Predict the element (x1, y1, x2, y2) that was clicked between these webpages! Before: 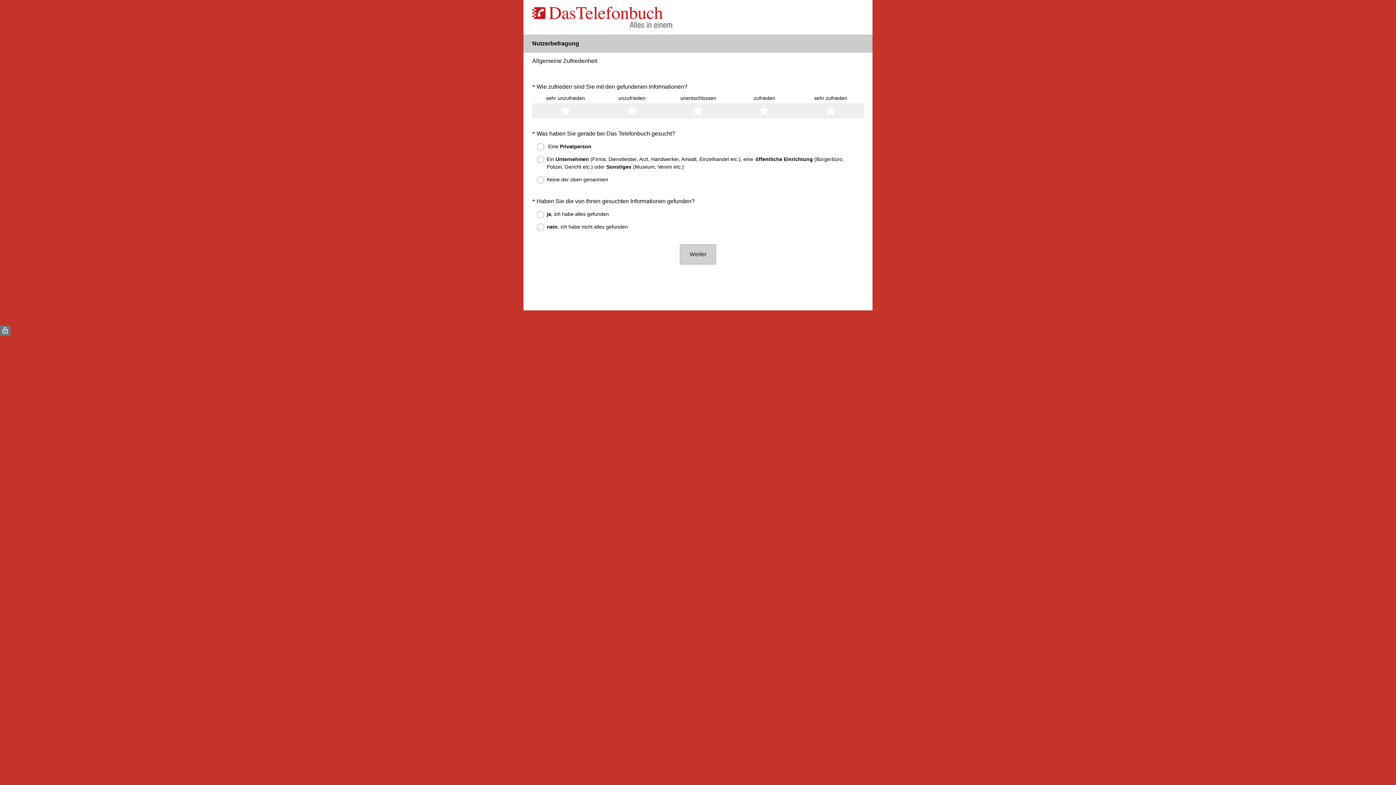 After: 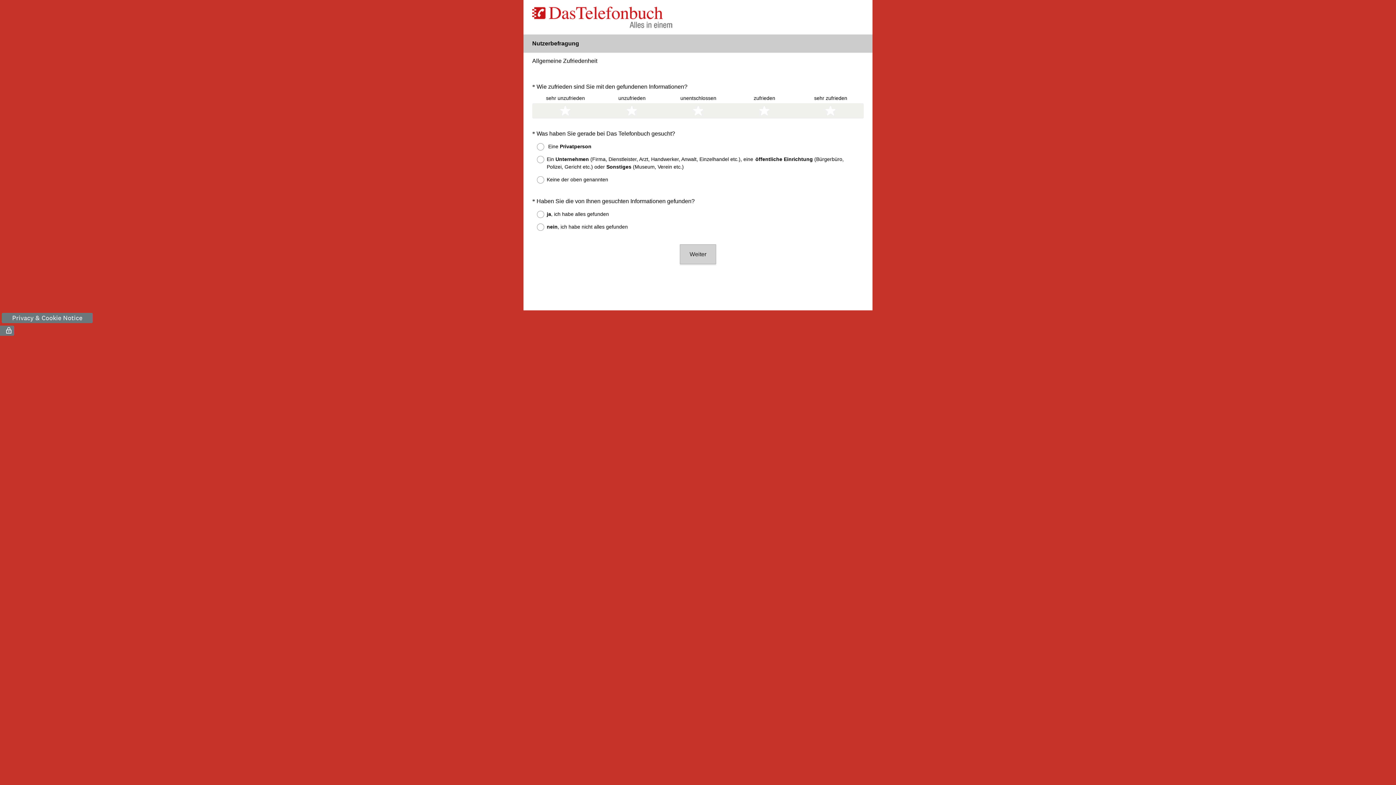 Action: bbox: (0, 325, 10, 336) label: (